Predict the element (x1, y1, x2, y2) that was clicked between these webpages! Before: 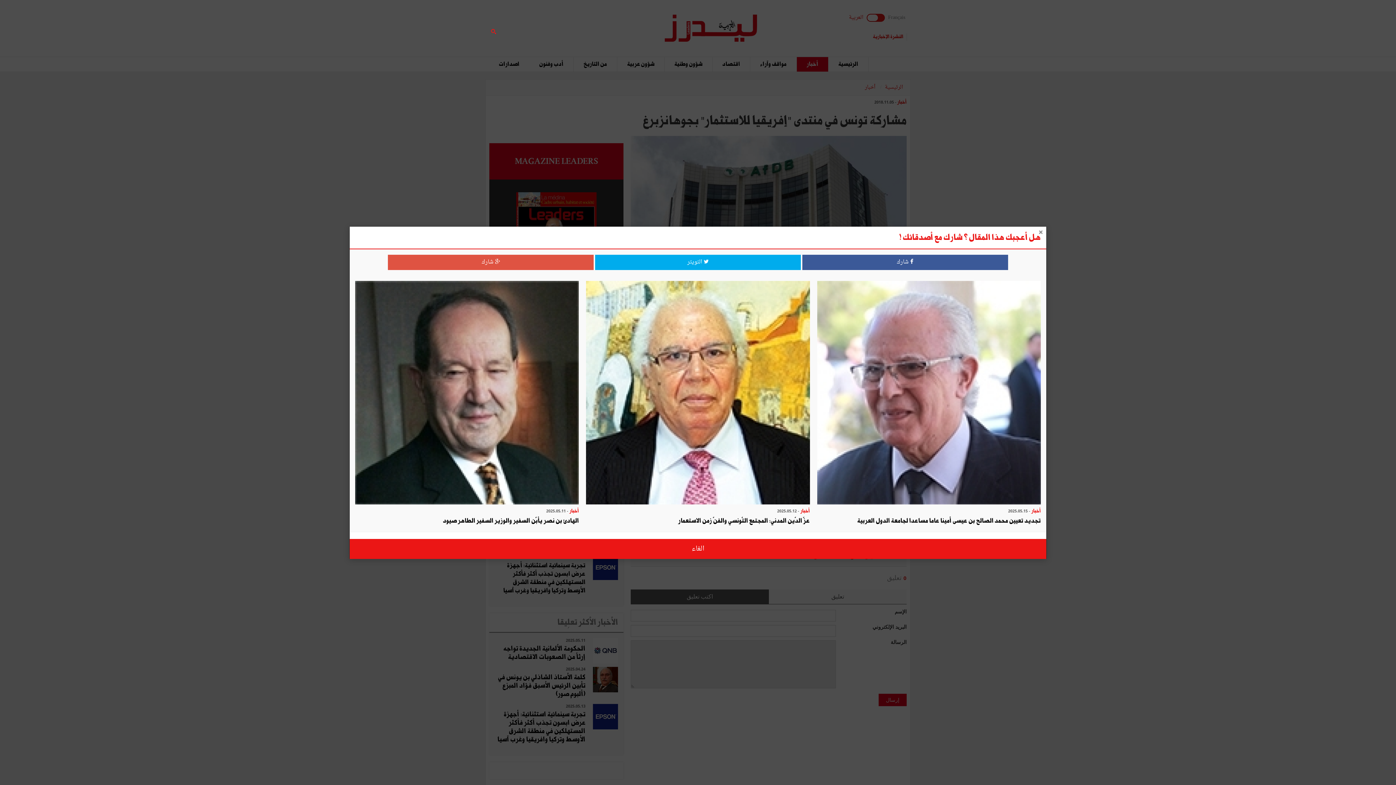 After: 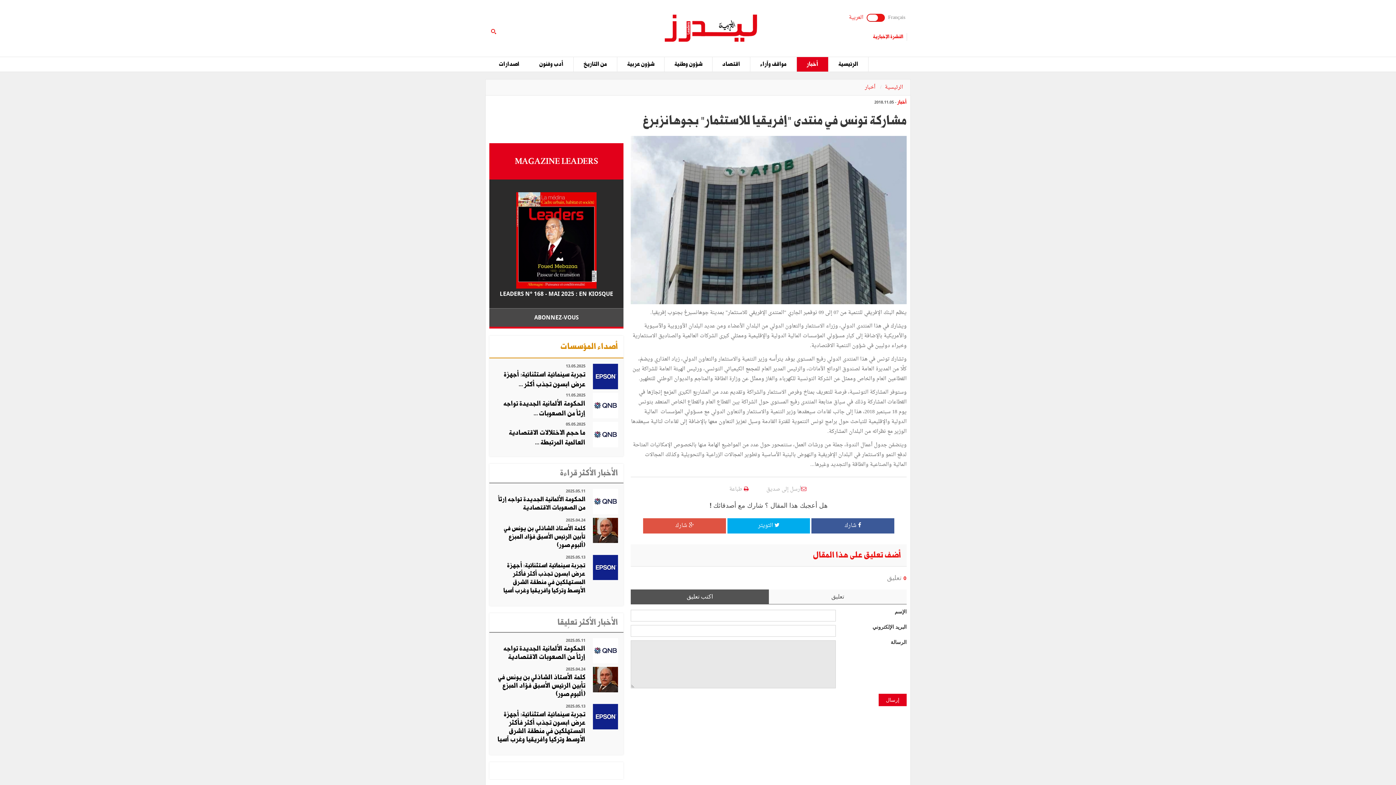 Action: bbox: (1035, 226, 1046, 237)